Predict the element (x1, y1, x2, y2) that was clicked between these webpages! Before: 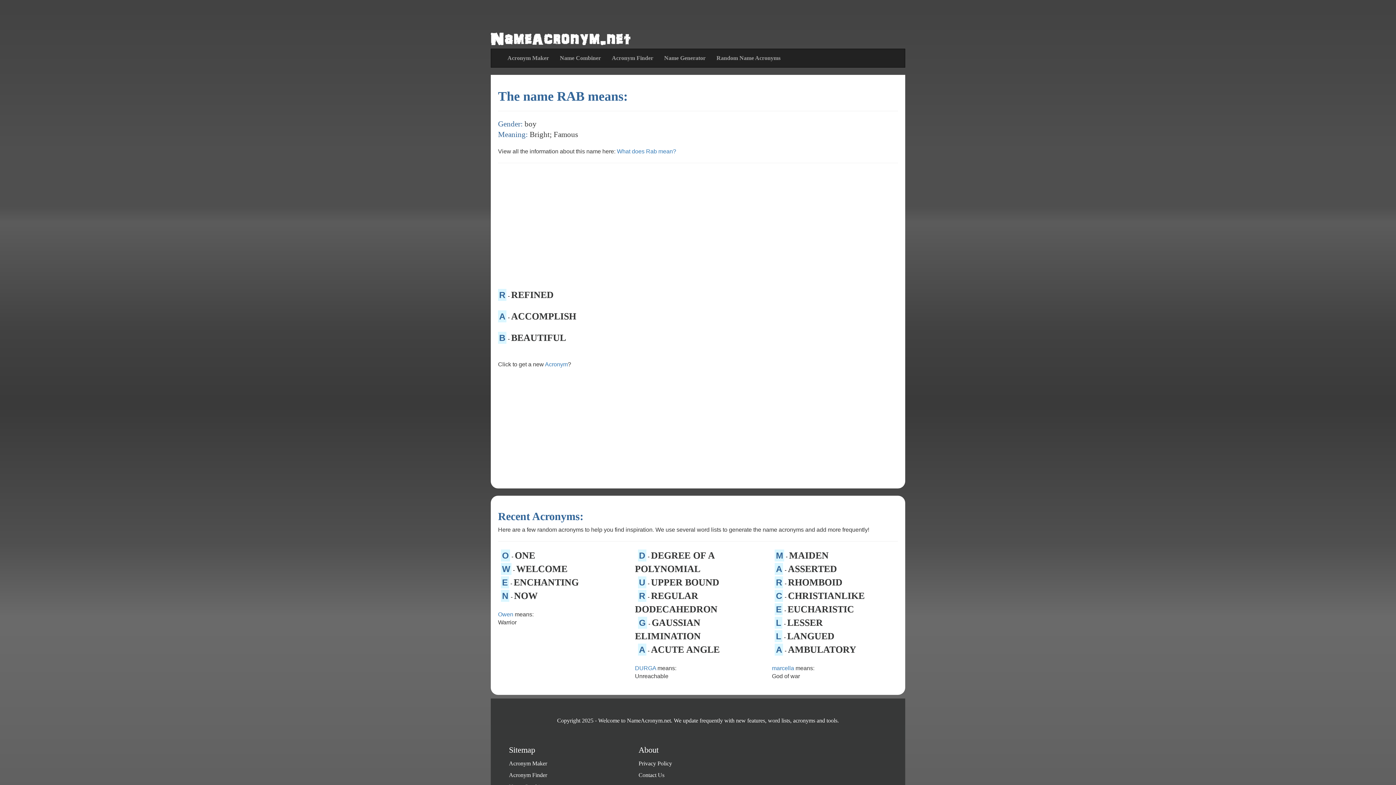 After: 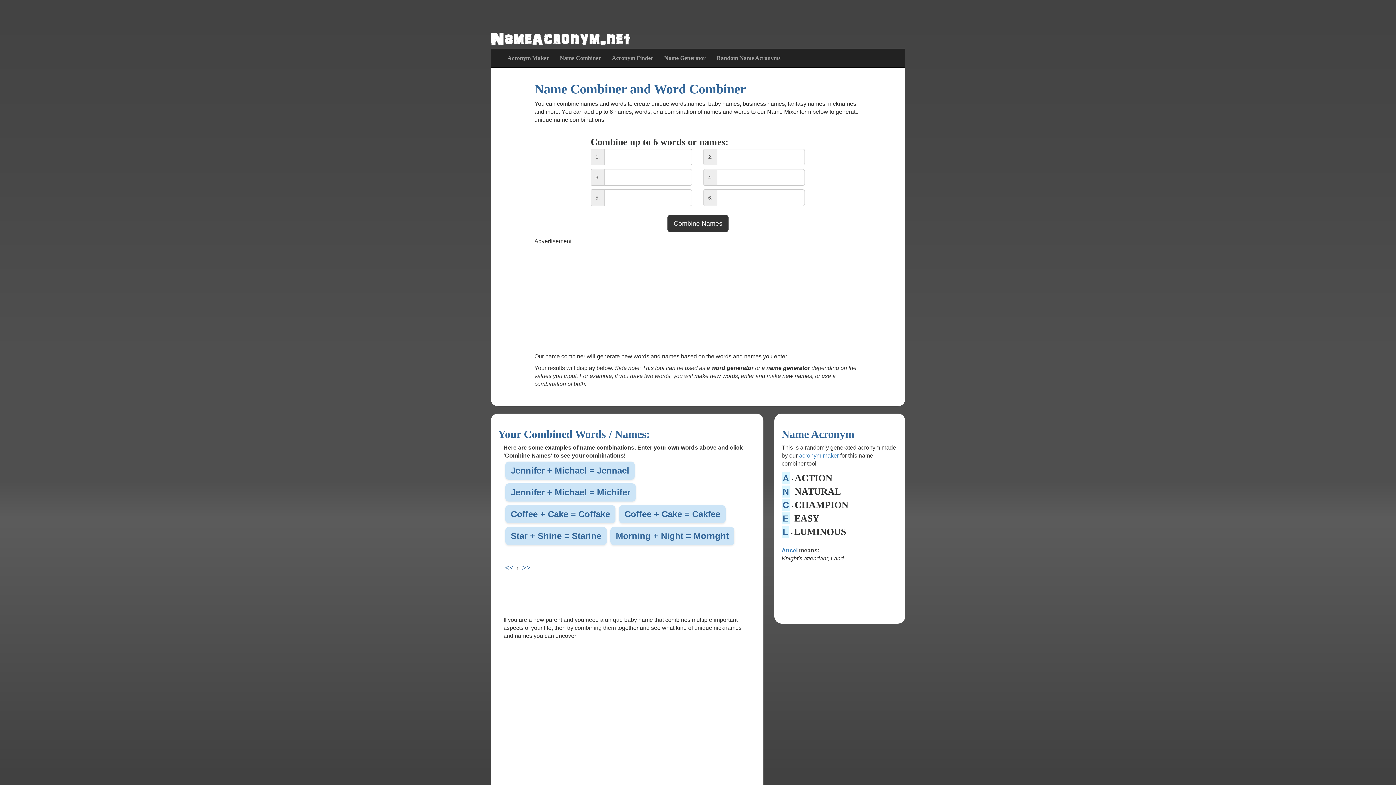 Action: bbox: (554, 49, 606, 67) label: Name Combiner